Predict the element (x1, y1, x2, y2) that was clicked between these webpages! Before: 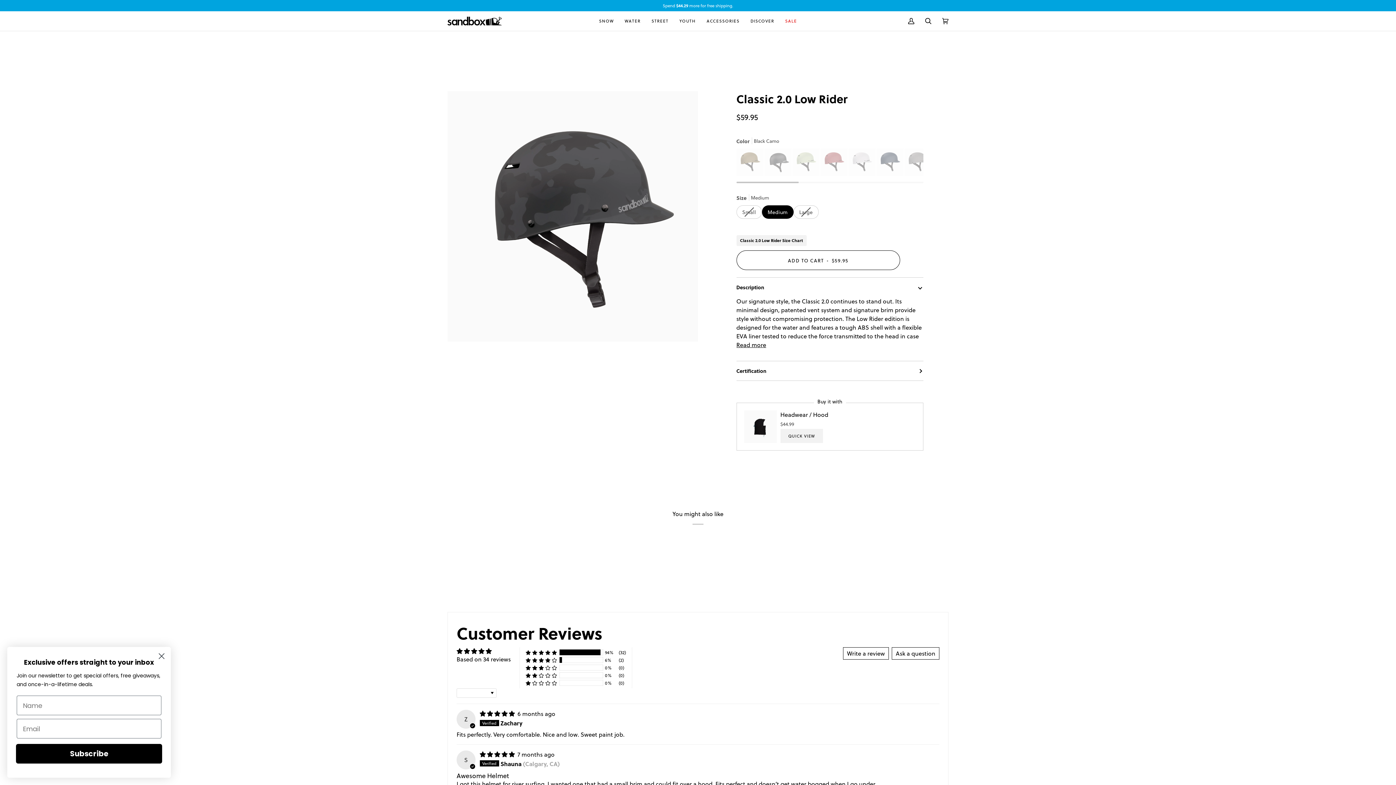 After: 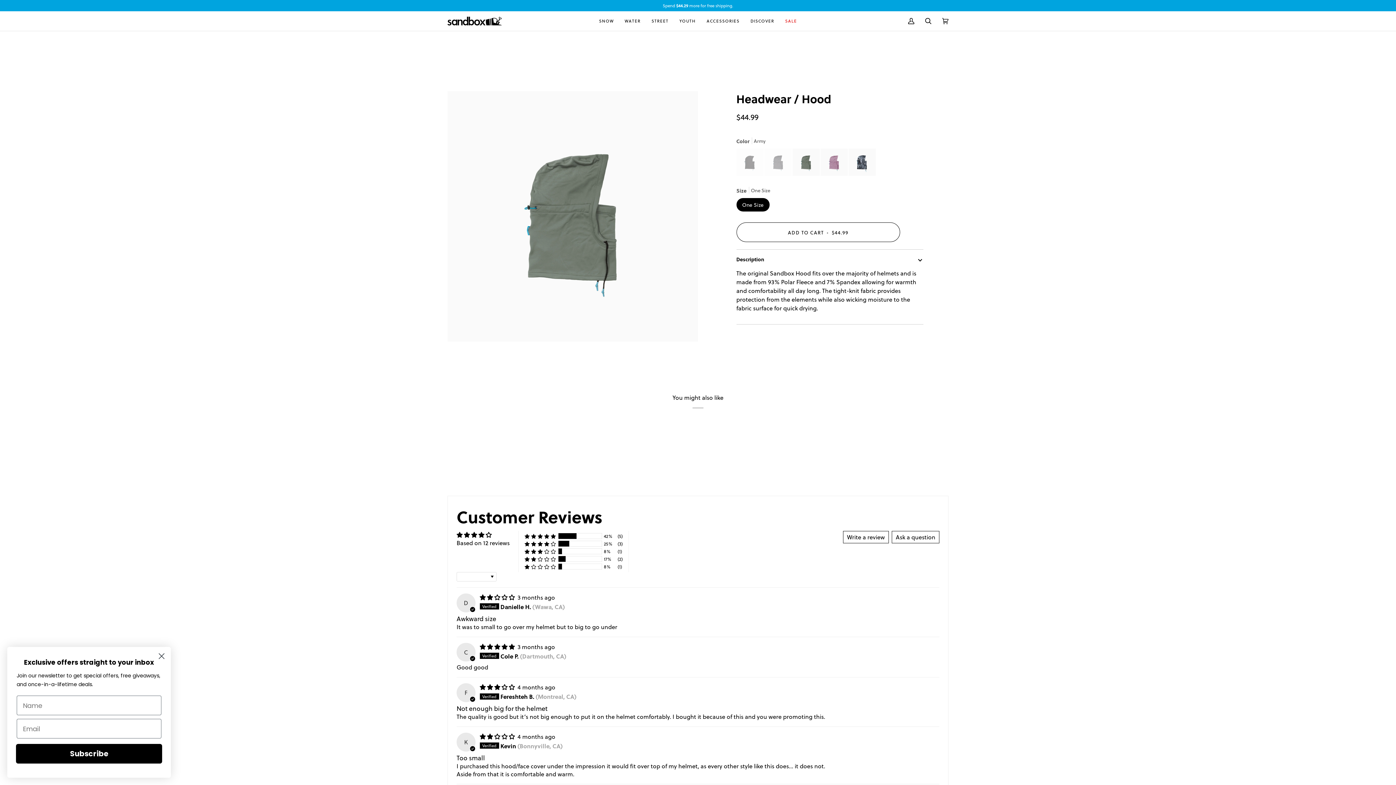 Action: bbox: (744, 410, 776, 443)